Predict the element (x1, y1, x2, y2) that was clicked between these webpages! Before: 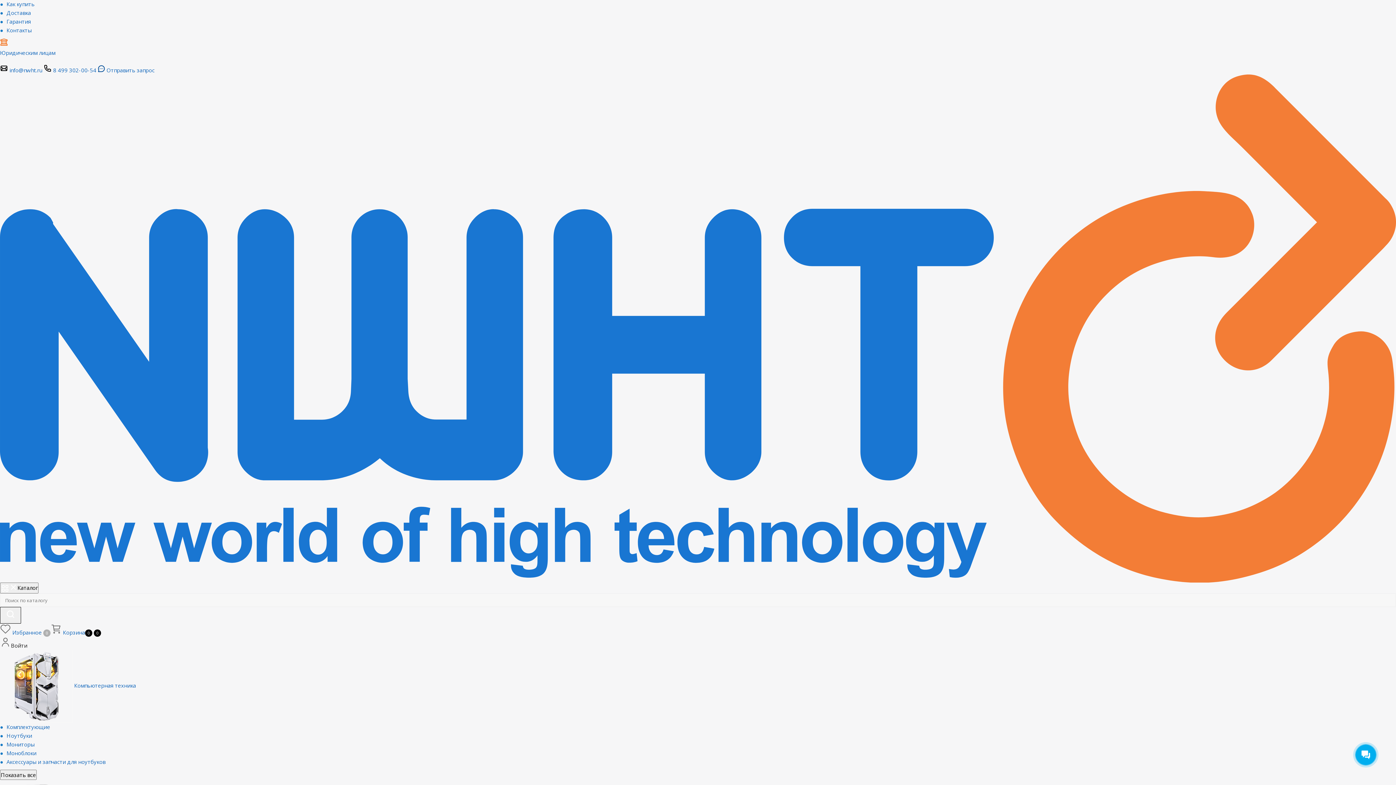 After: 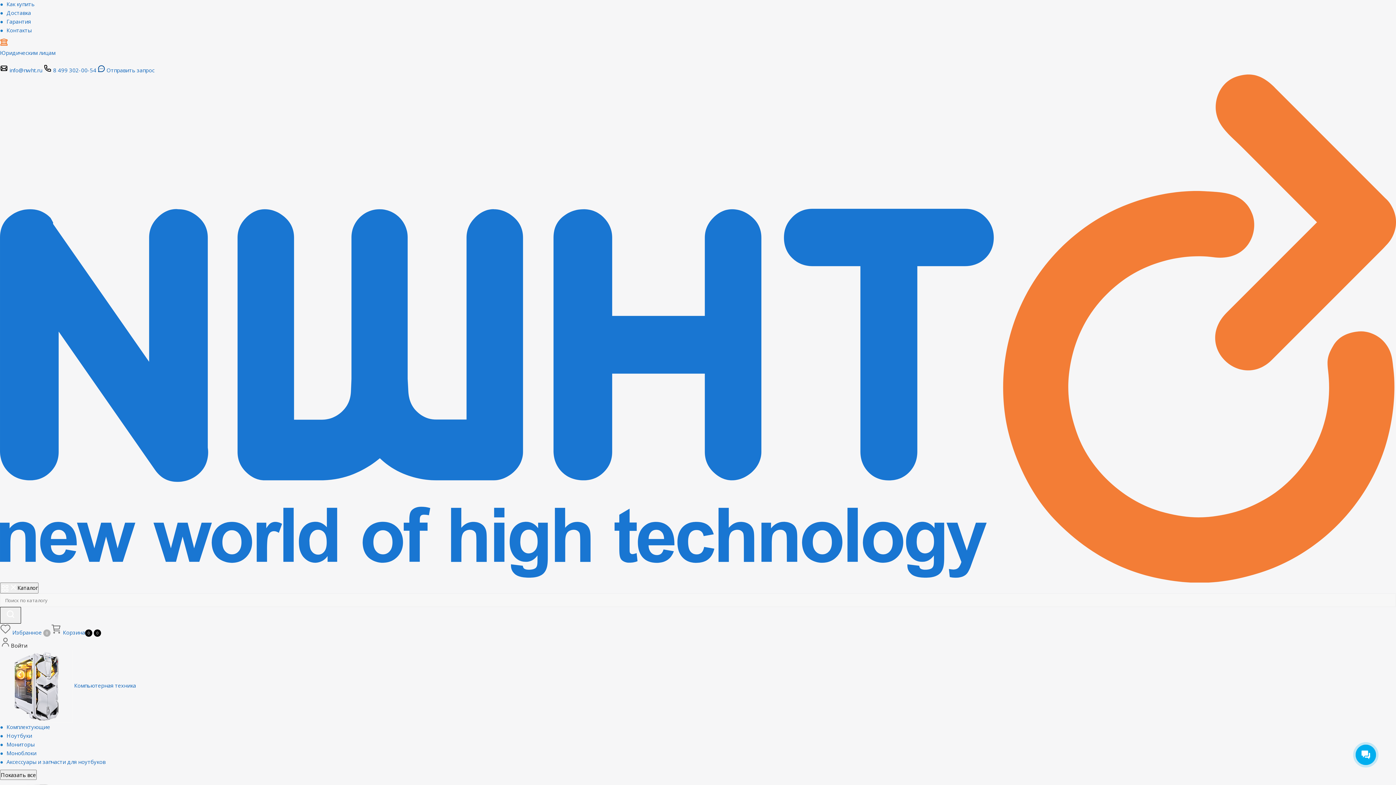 Action: bbox: (6, 9, 30, 16) label: Доставка